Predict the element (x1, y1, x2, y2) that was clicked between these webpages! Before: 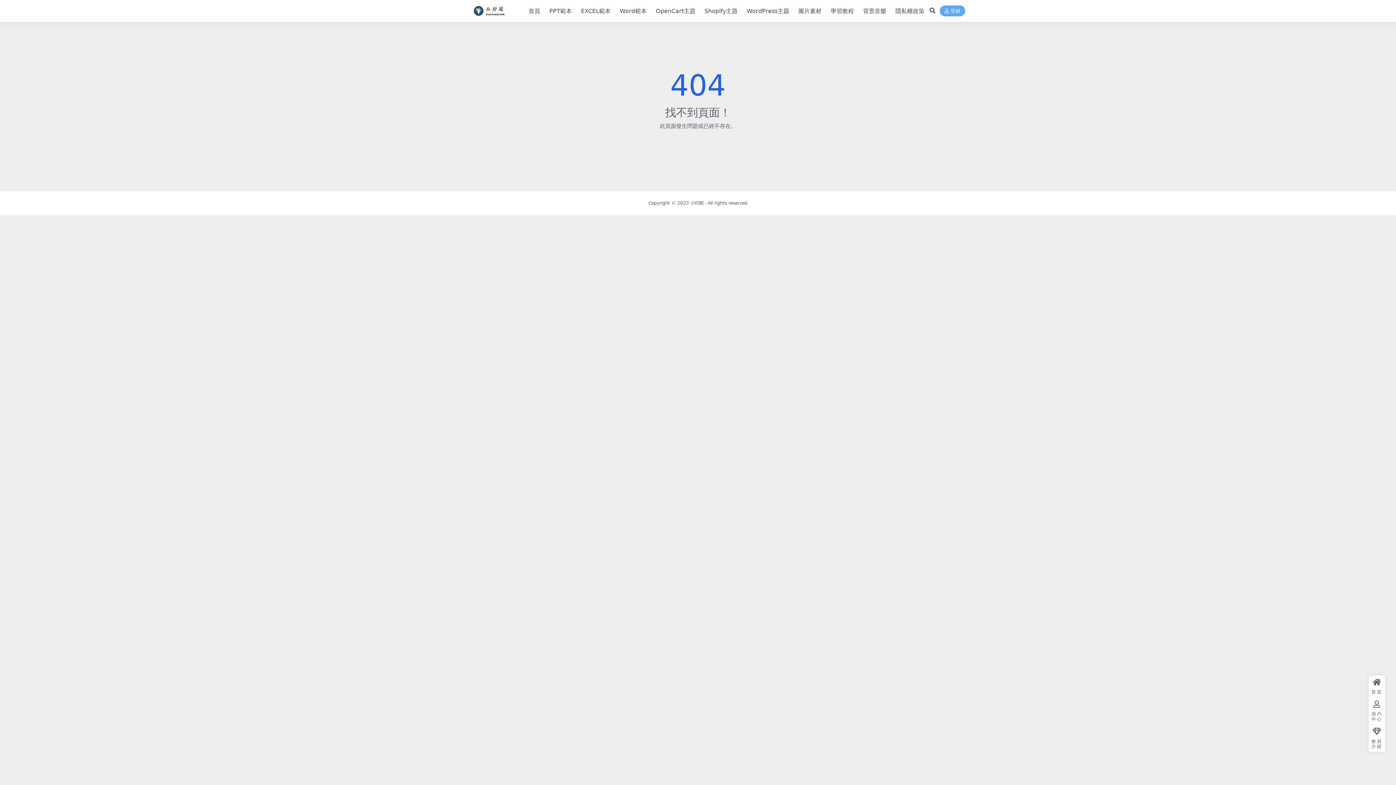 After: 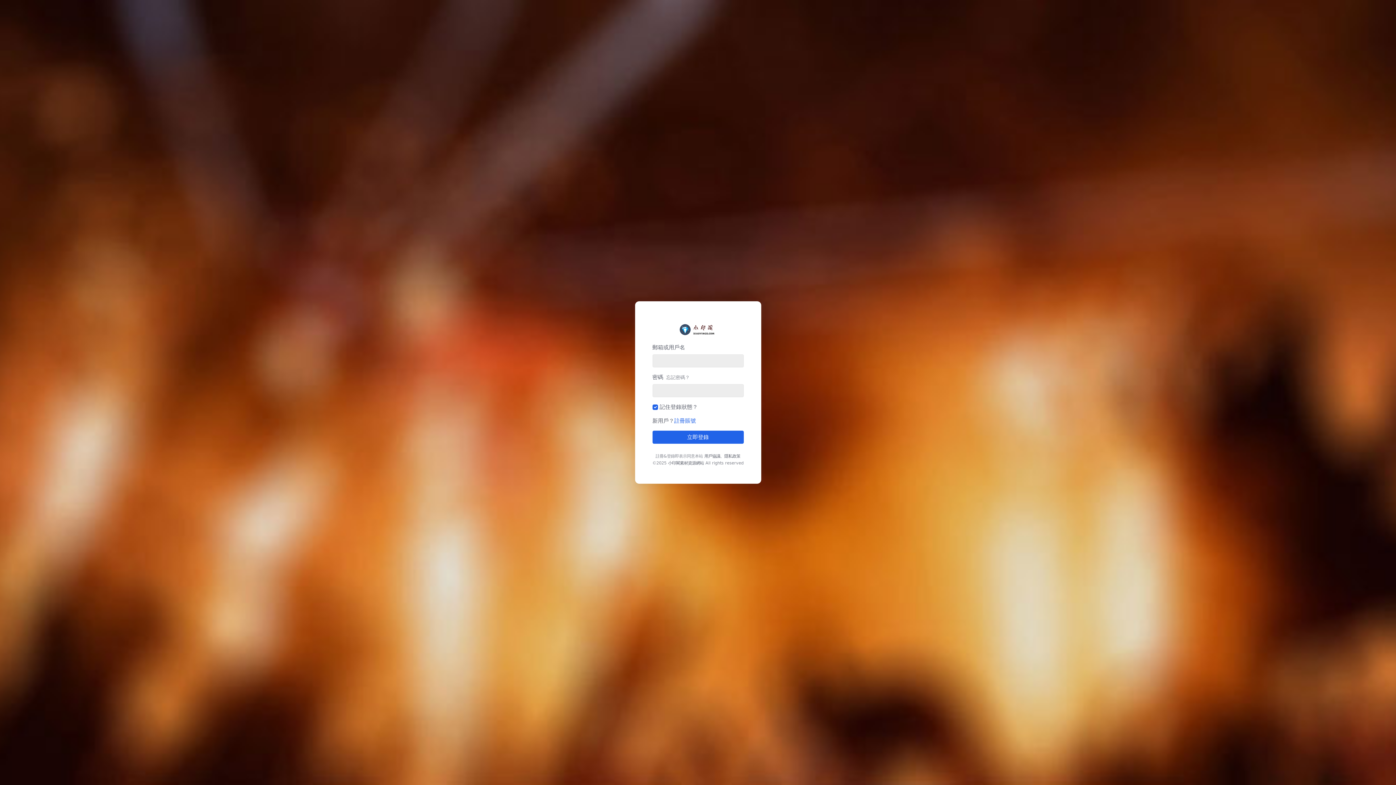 Action: label: 用戶中心 bbox: (1369, 698, 1385, 725)